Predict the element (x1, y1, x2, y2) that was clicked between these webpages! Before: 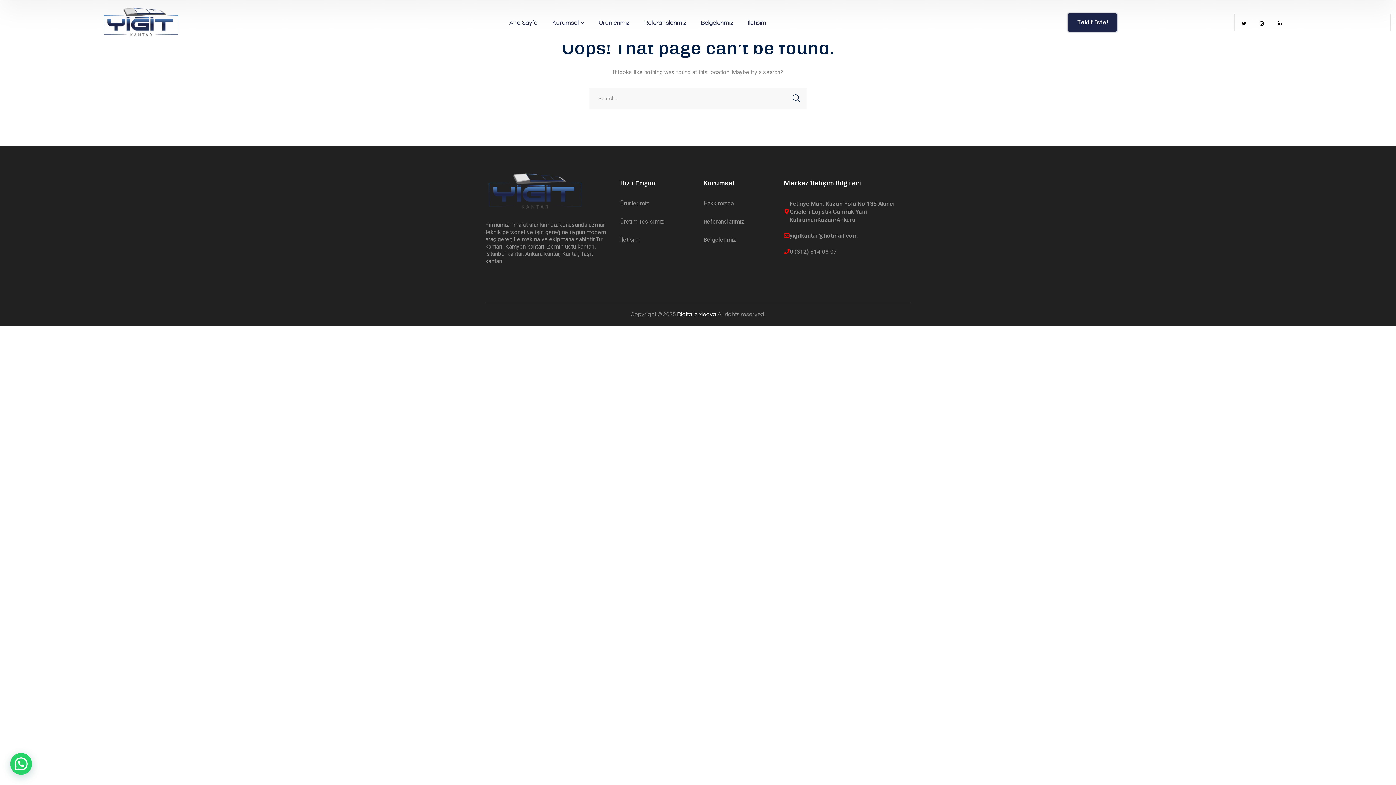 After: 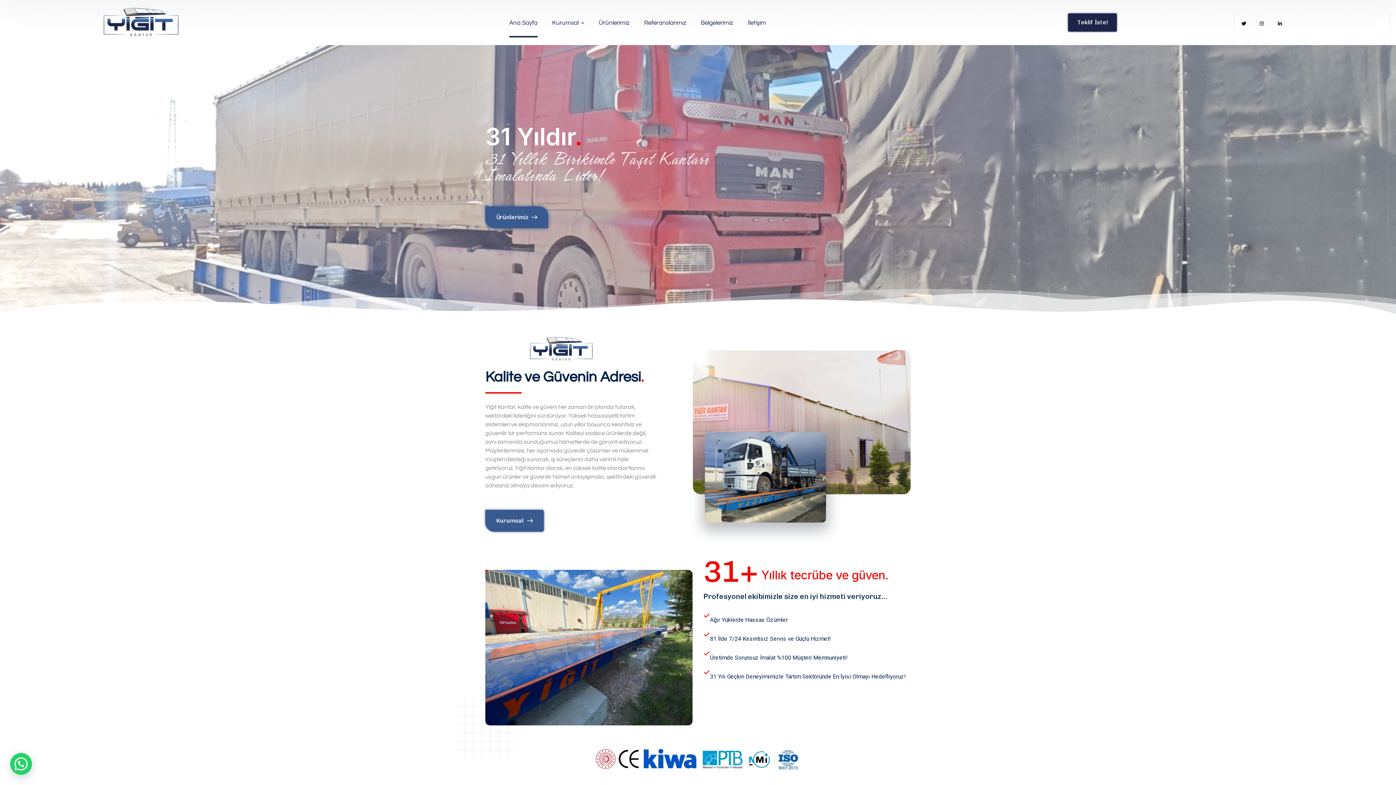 Action: bbox: (68, 0, 213, 45)